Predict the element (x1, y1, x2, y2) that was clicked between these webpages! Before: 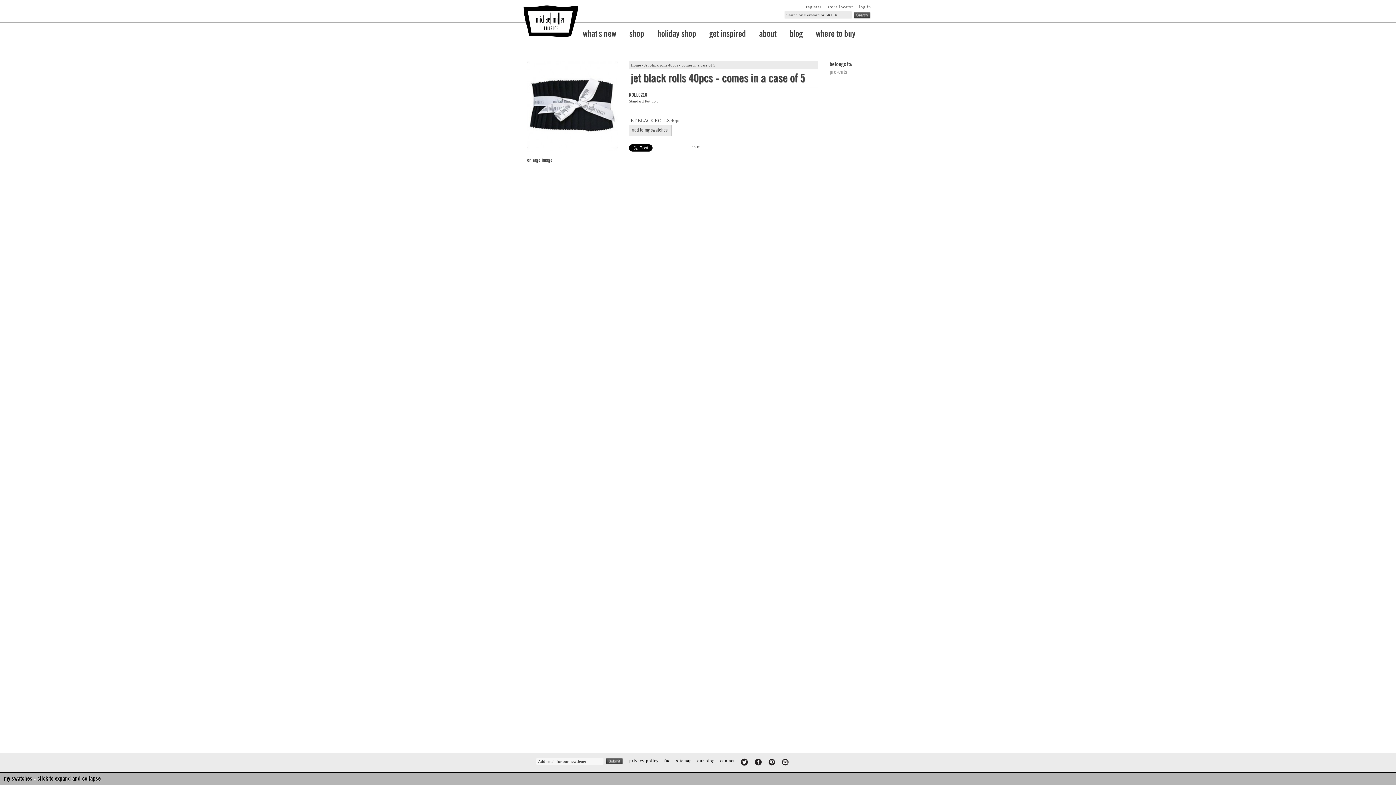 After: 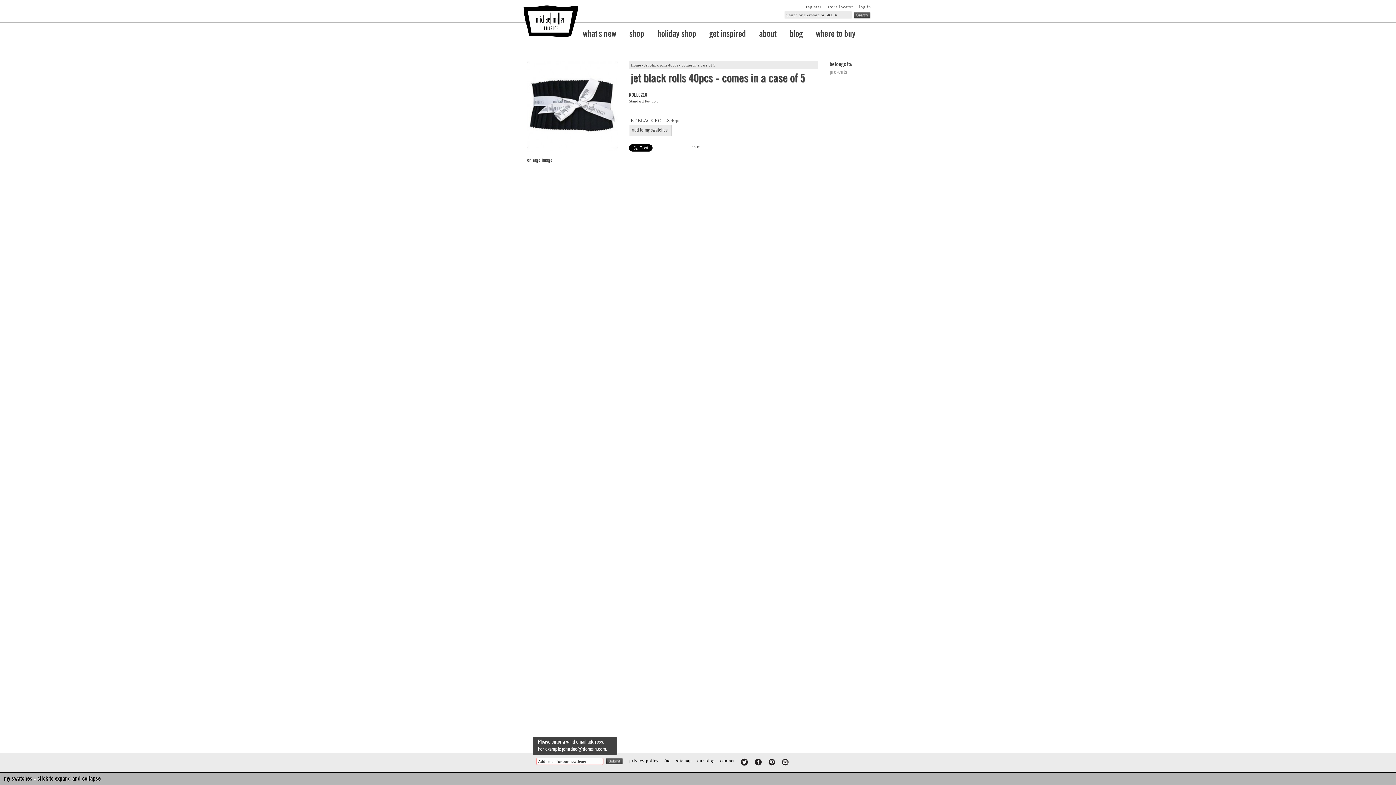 Action: bbox: (606, 758, 622, 765)